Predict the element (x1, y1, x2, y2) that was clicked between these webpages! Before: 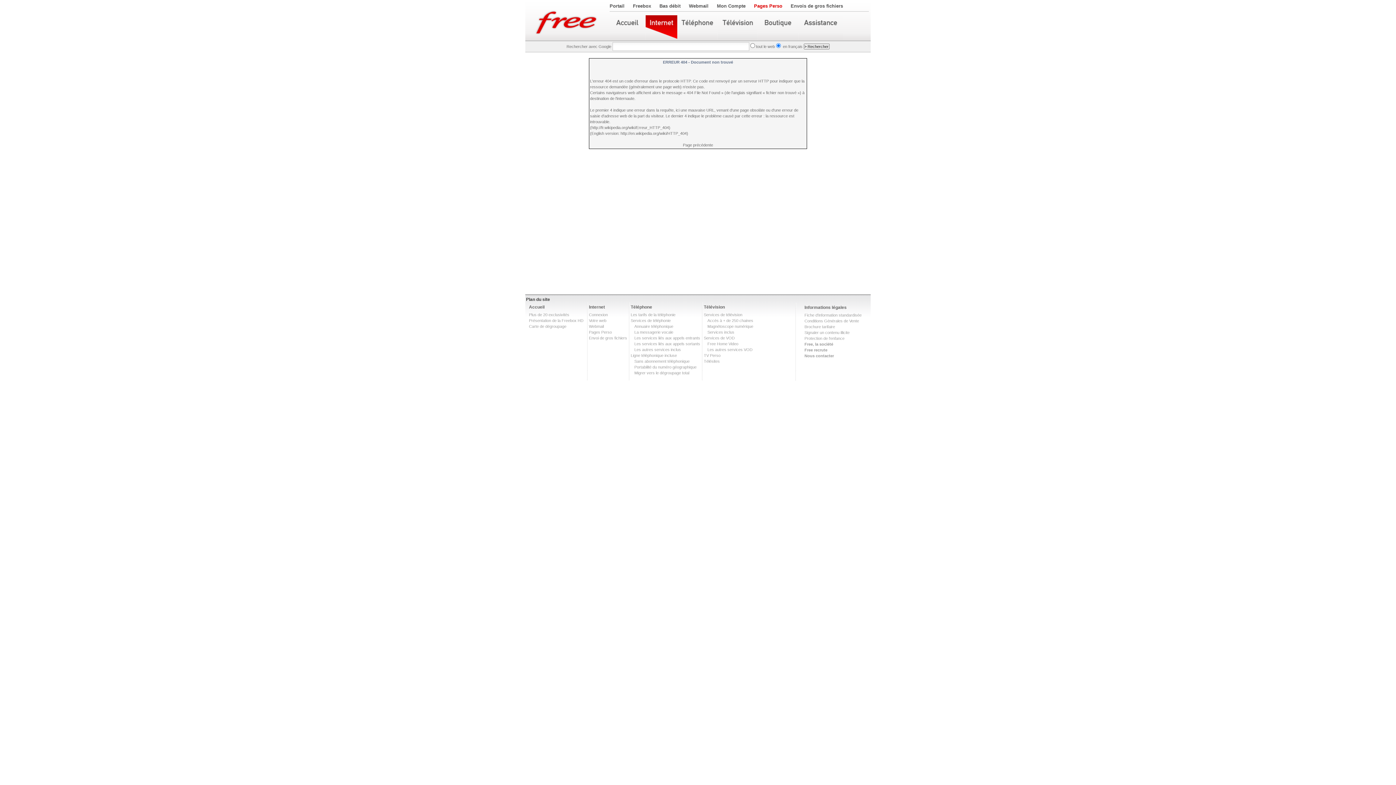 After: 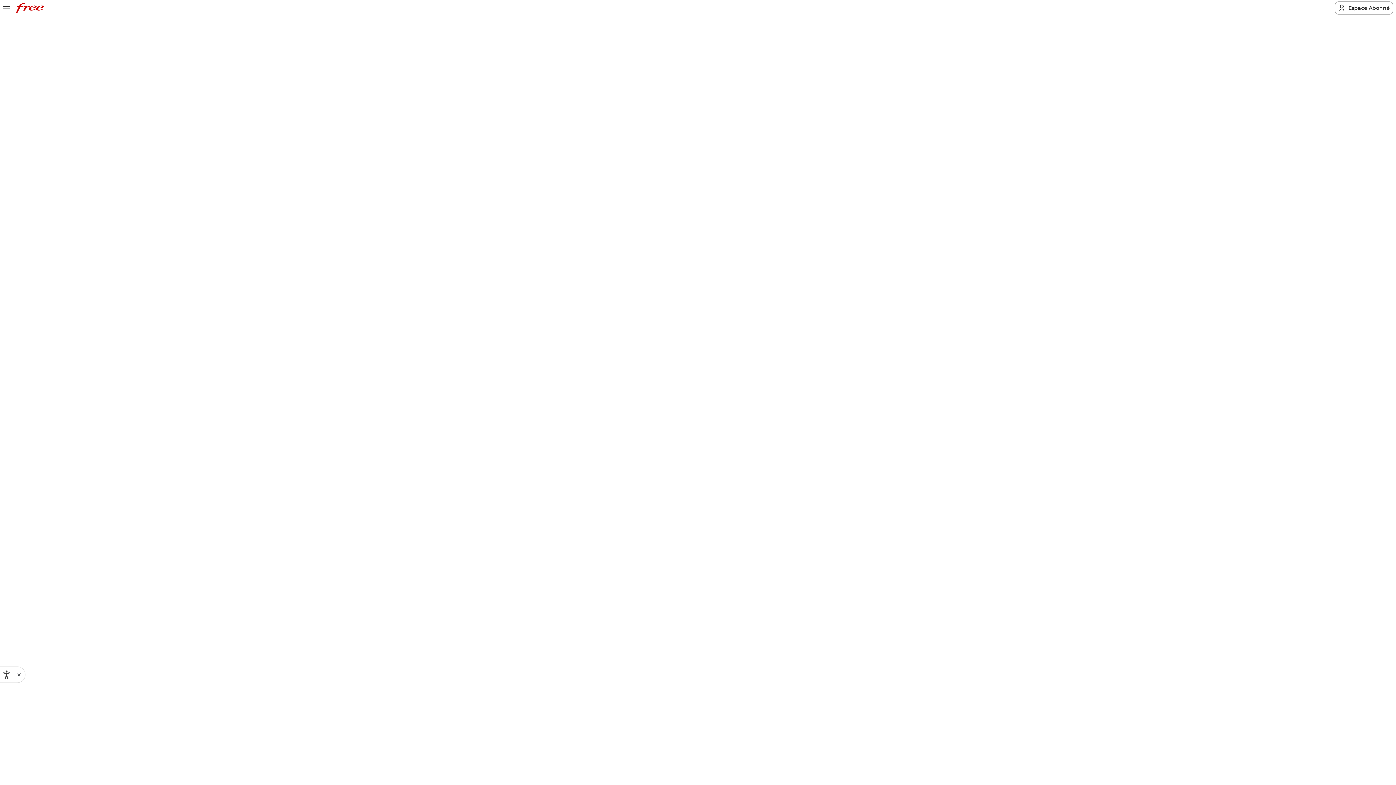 Action: label: Présentation de la Freebox HD bbox: (529, 318, 583, 322)